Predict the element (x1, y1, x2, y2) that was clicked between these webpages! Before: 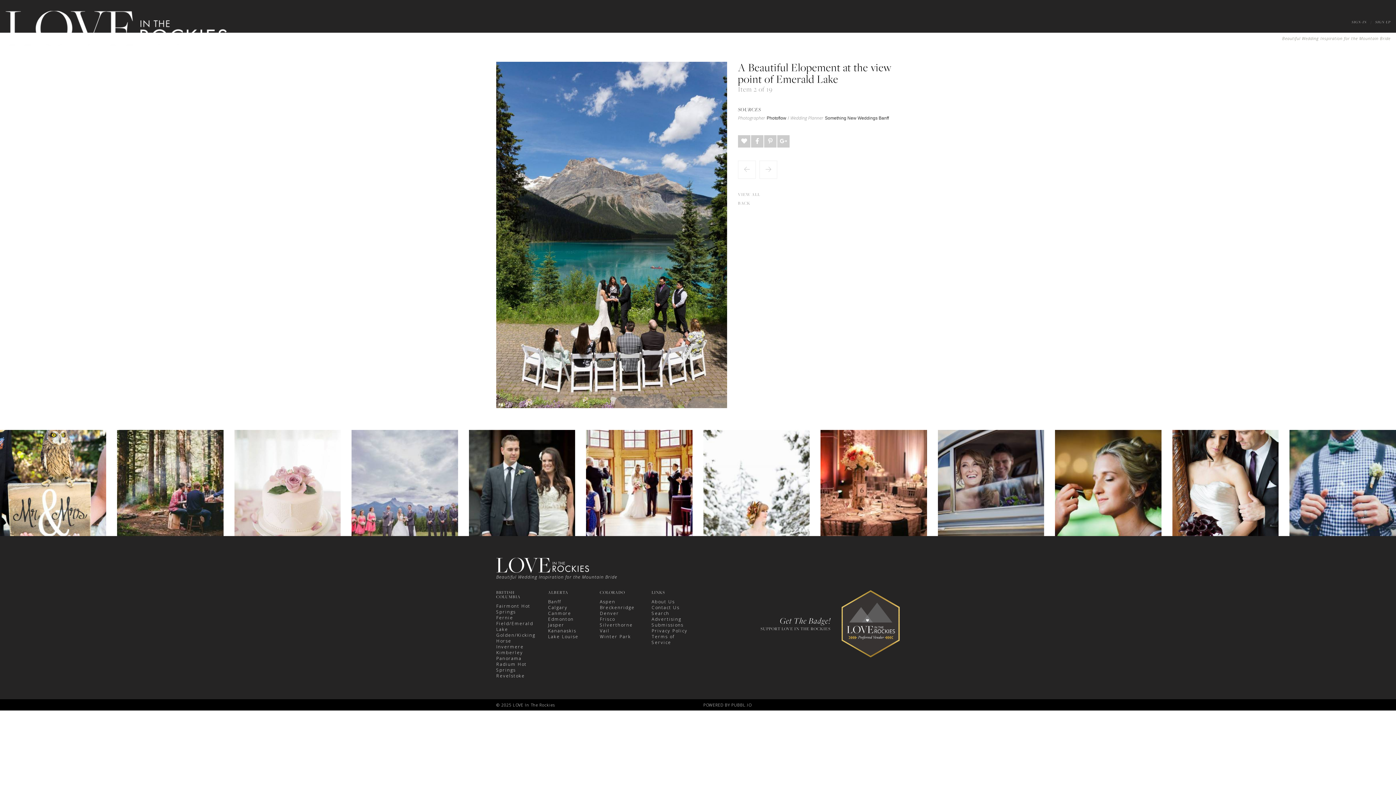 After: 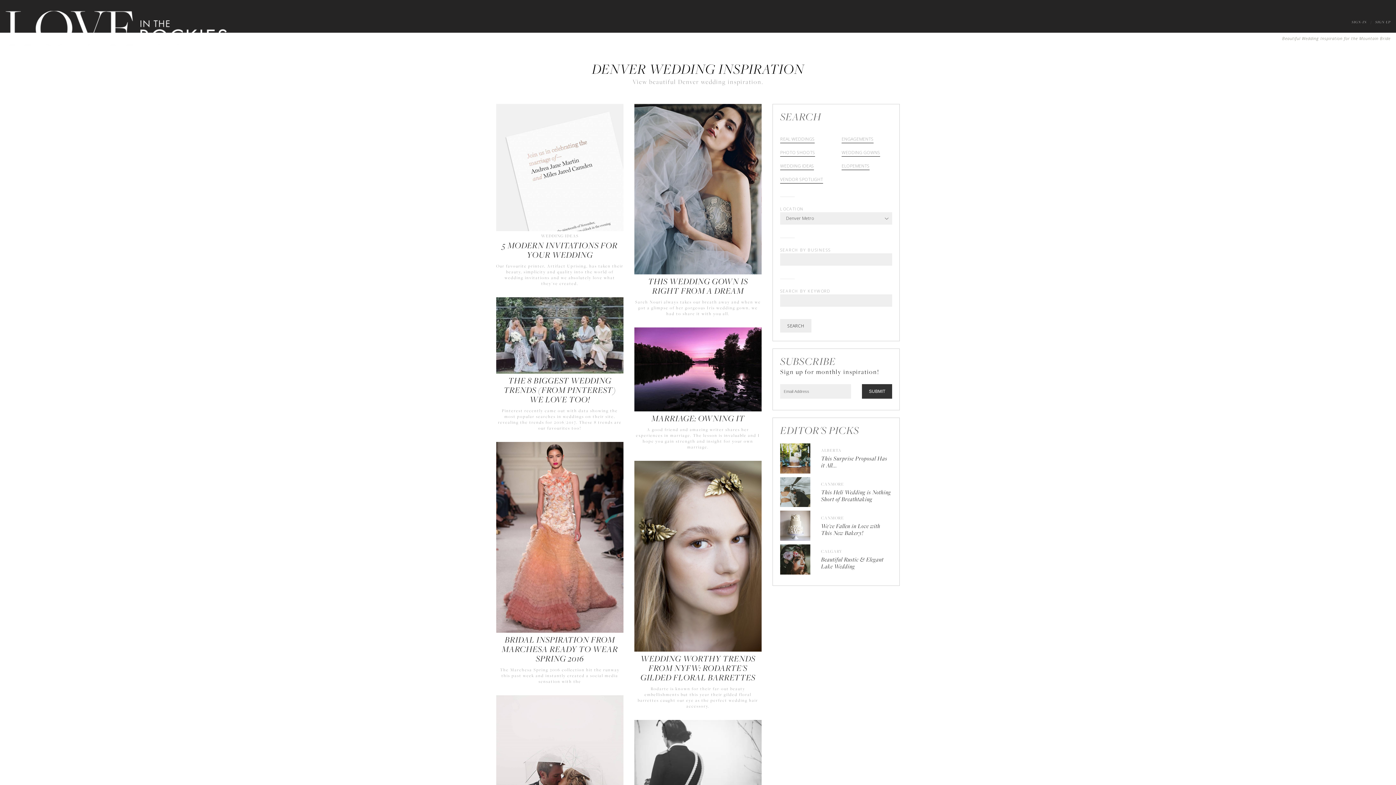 Action: label: Denver bbox: (600, 610, 619, 616)